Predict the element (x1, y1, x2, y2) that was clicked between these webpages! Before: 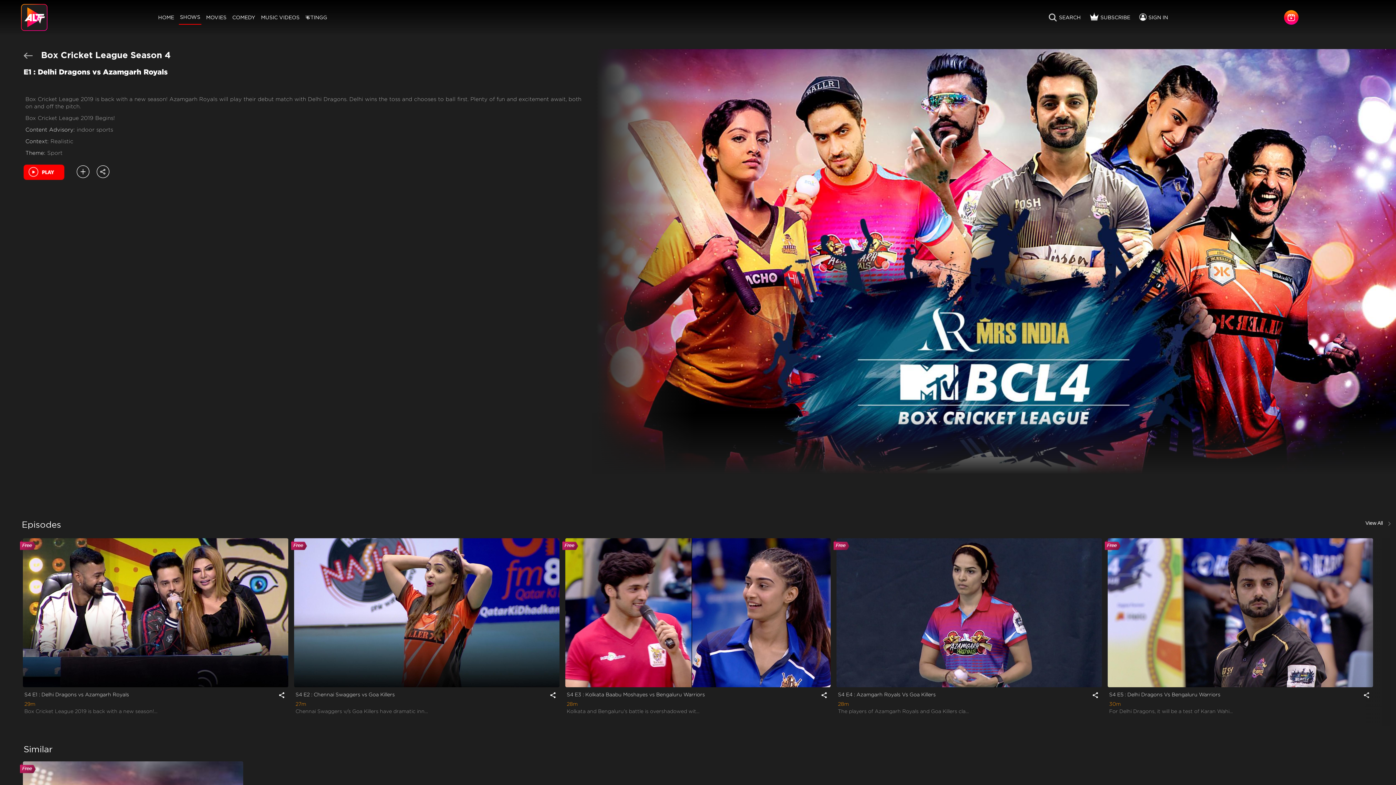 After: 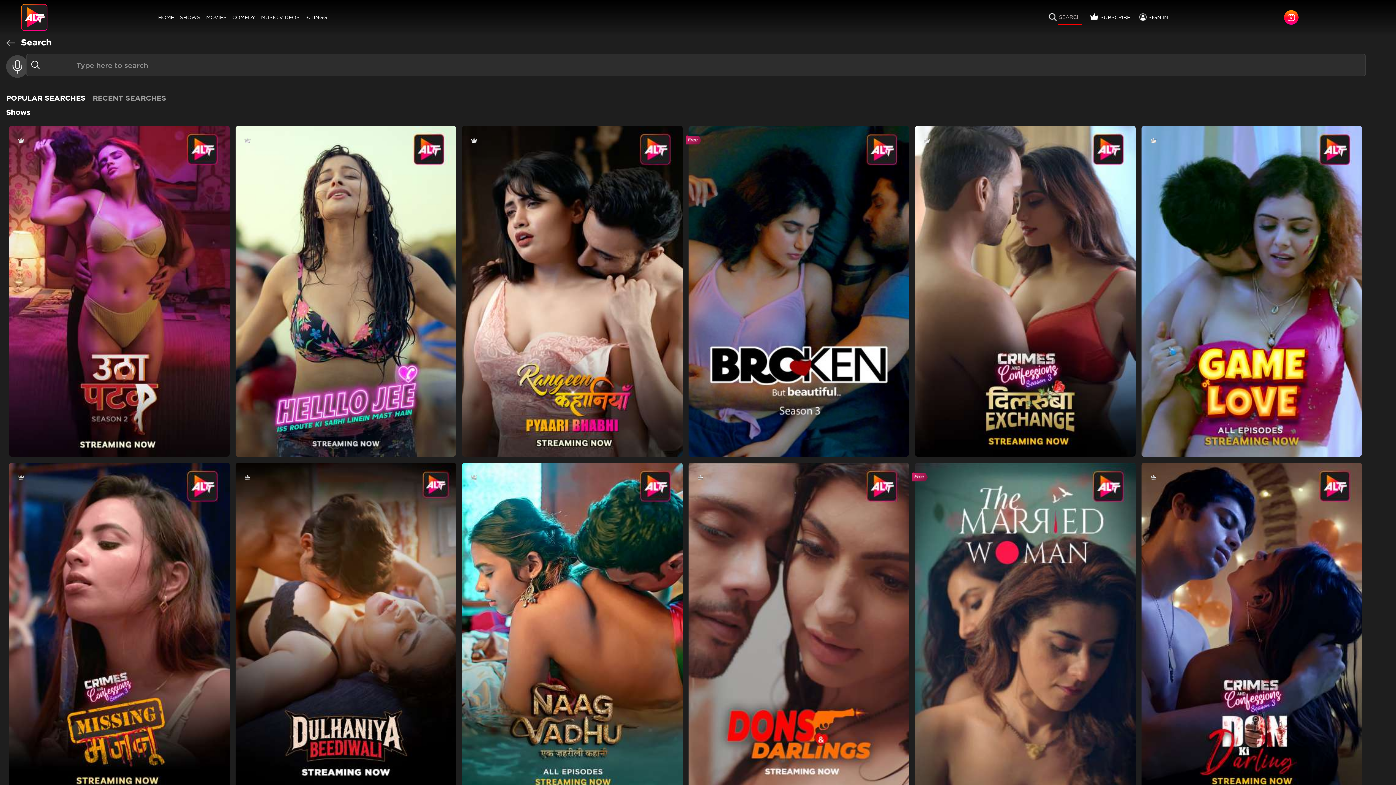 Action: bbox: (1058, 11, 1082, 24) label: SEARCH